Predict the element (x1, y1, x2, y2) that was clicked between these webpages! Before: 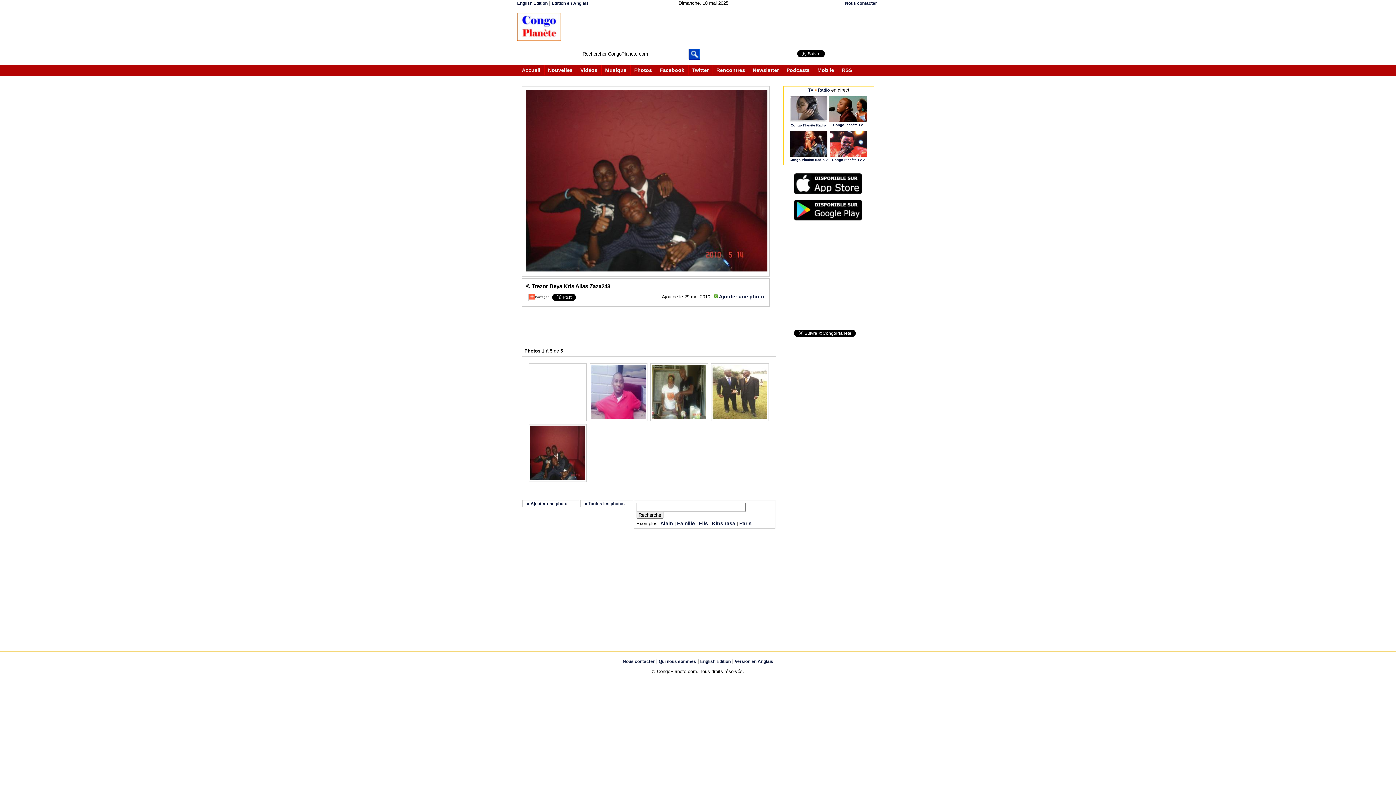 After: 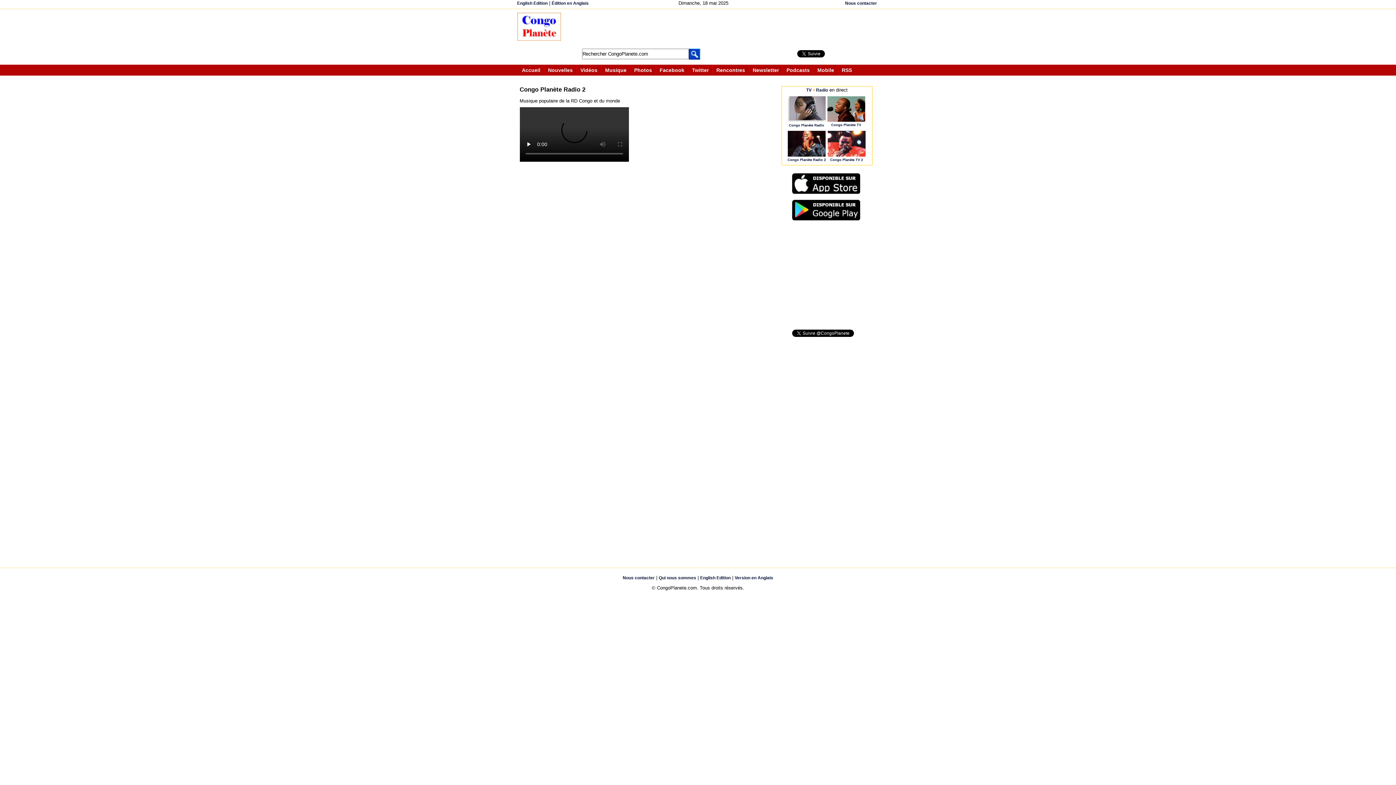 Action: label: Congo Planète Radio 2 bbox: (789, 157, 827, 161)